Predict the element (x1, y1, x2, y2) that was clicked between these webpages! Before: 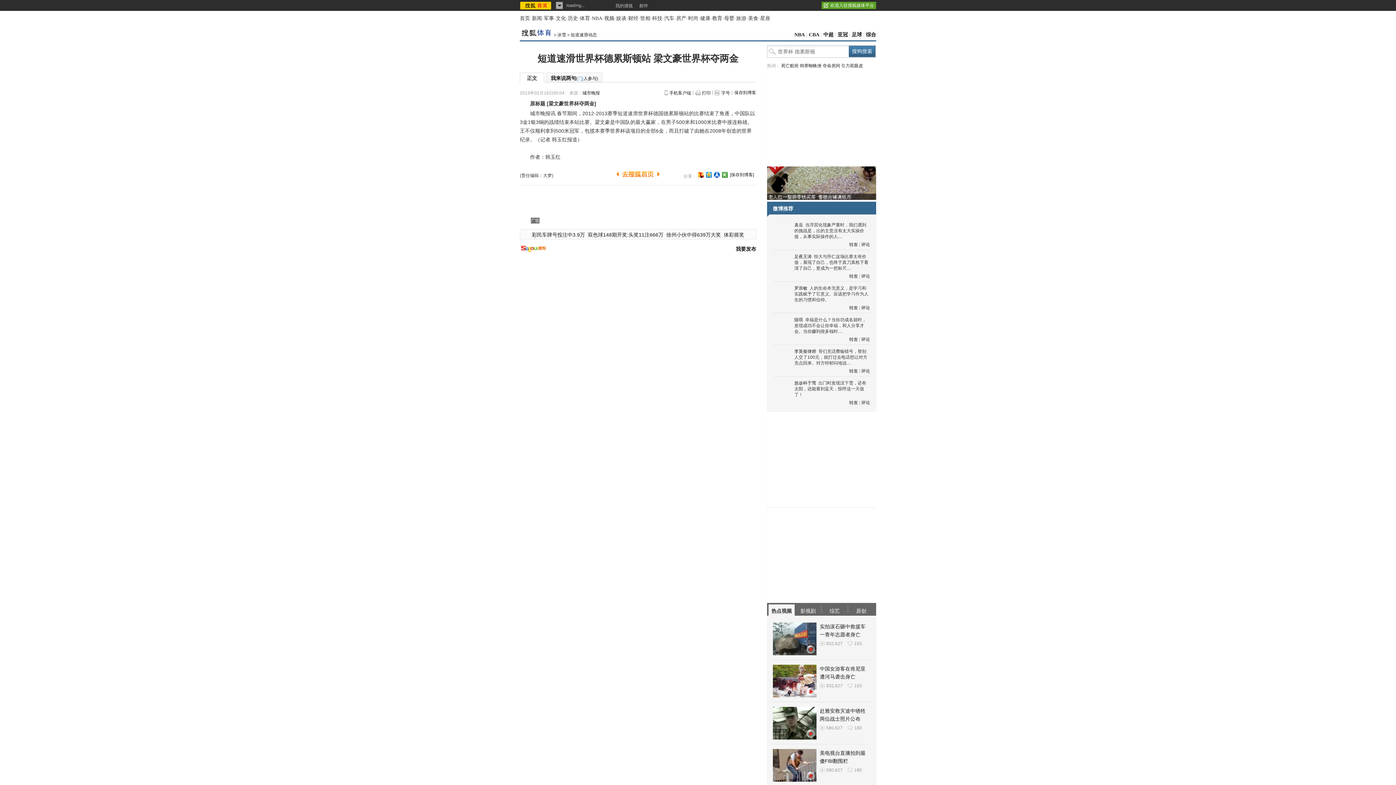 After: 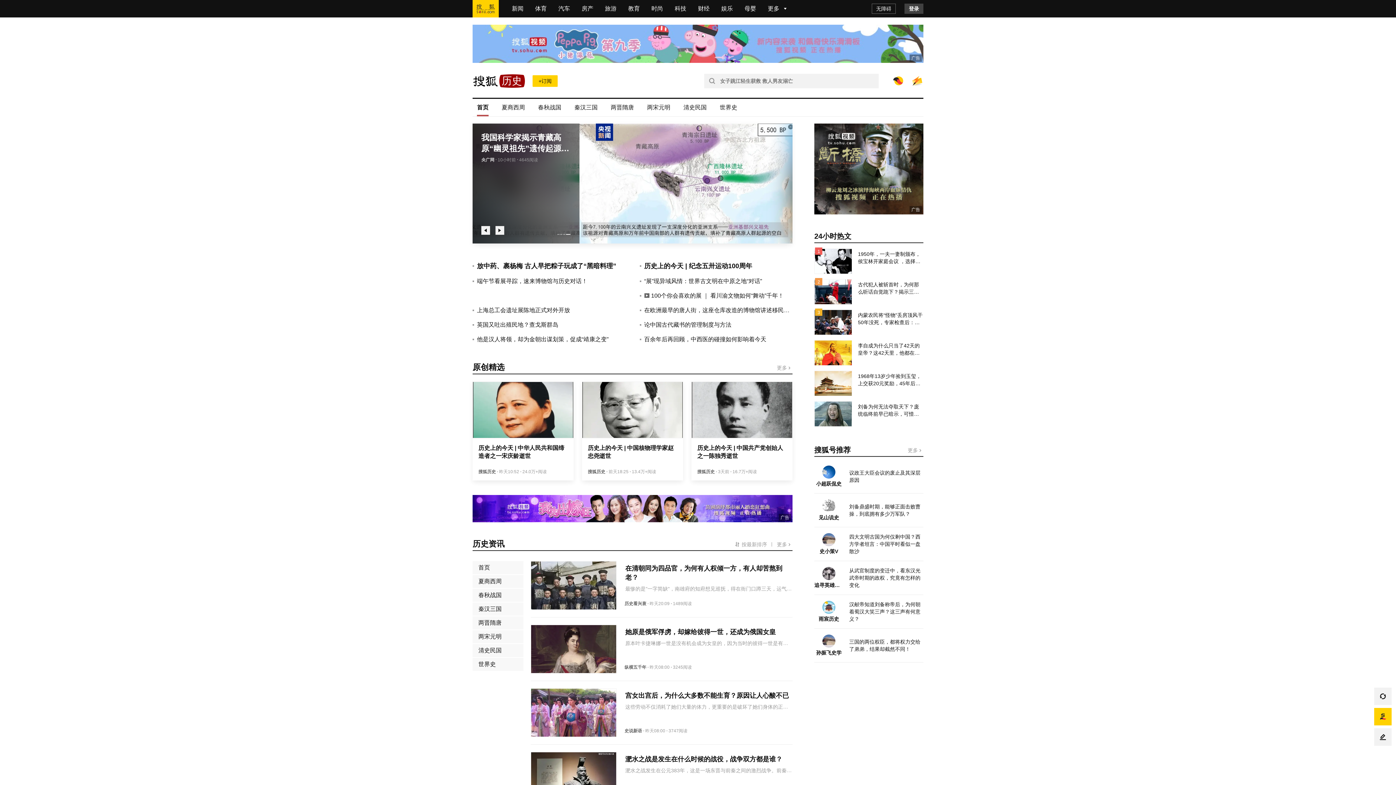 Action: label: 历史 bbox: (568, 15, 578, 21)